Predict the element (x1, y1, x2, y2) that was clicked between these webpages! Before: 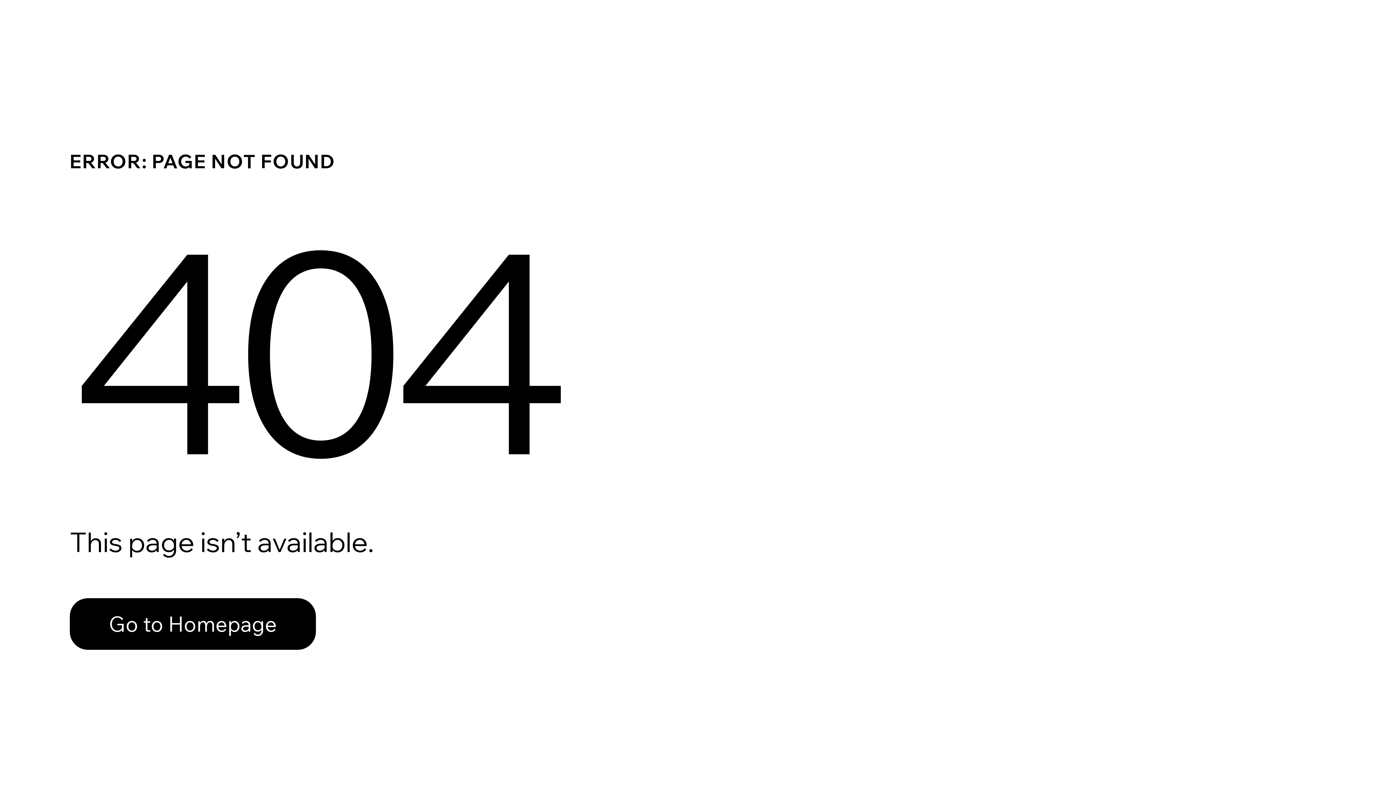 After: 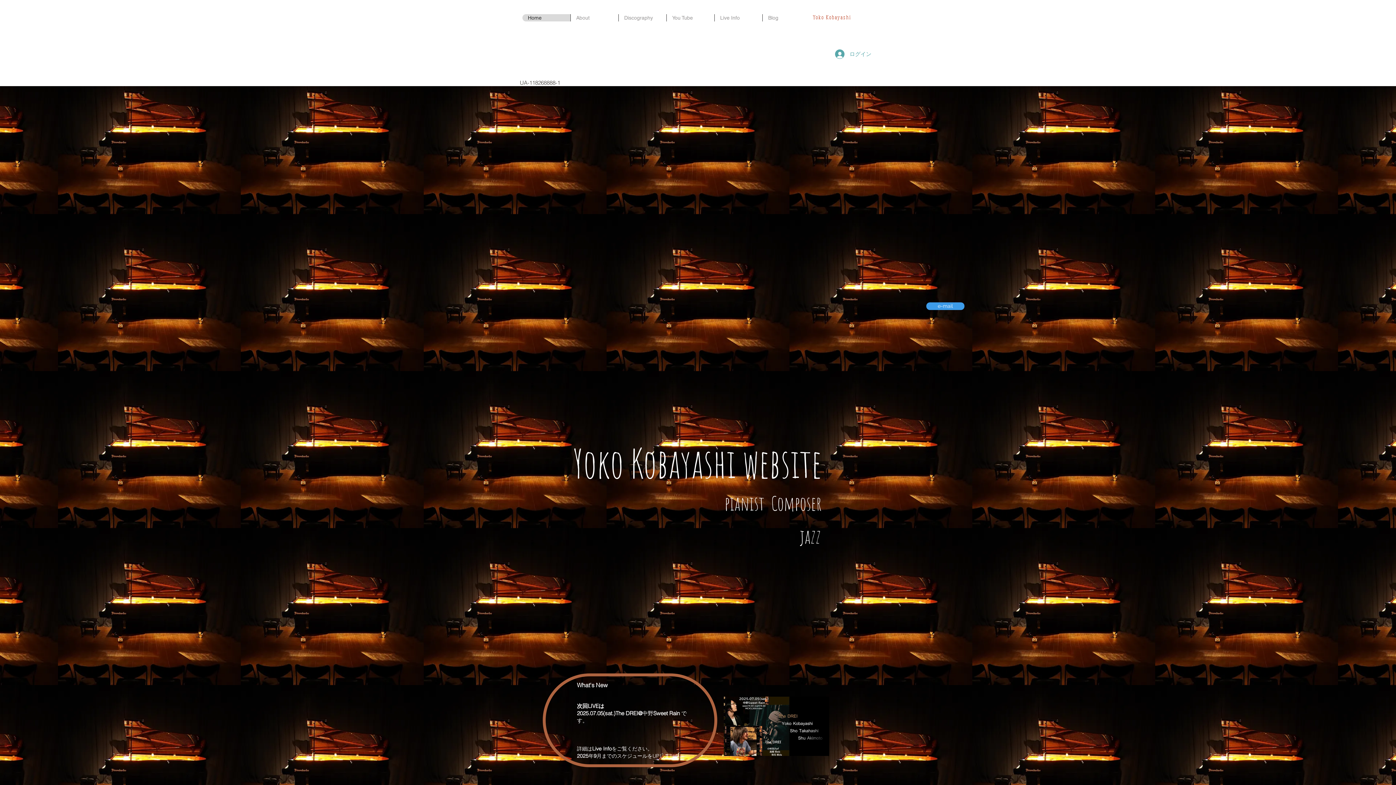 Action: label: Go to Homepage bbox: (69, 582, 768, 659)